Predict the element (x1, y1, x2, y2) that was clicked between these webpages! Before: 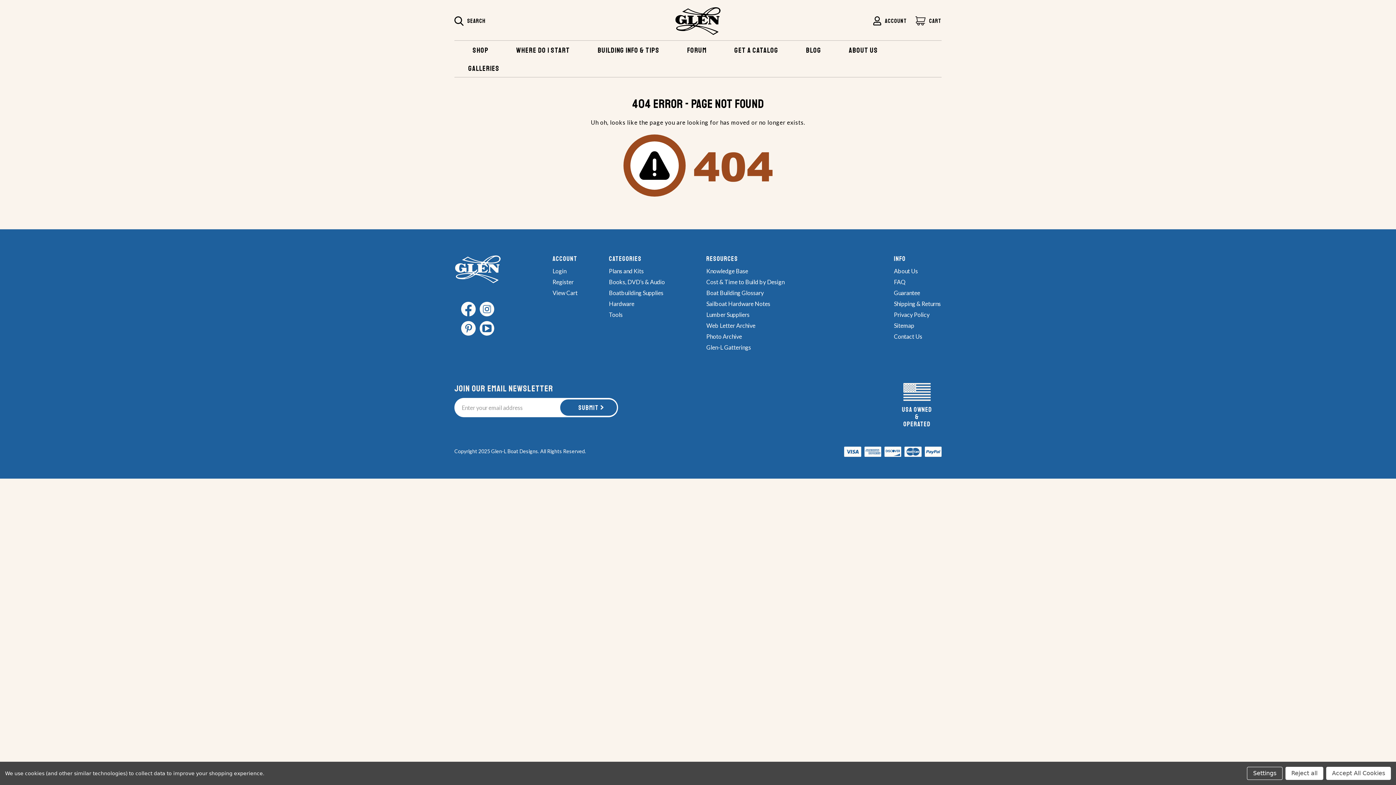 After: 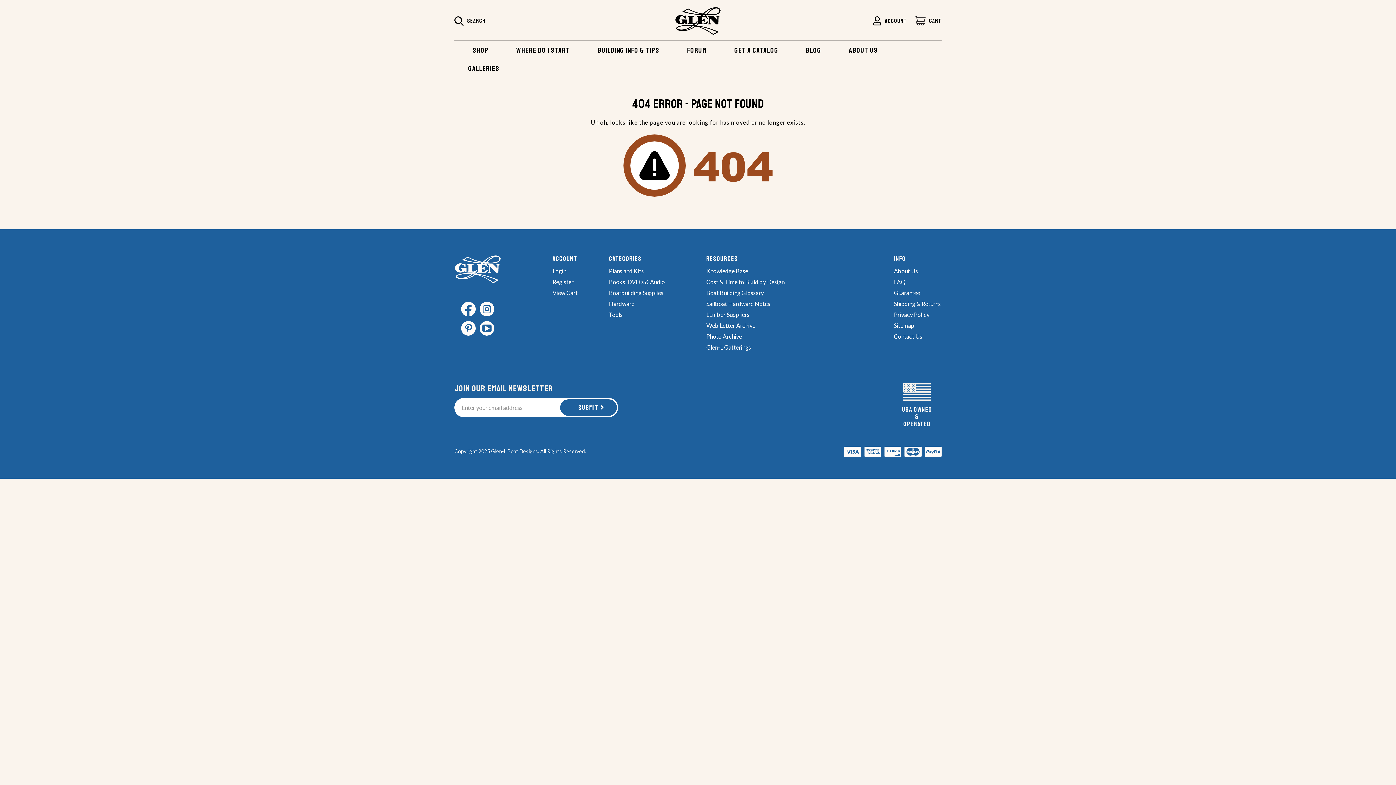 Action: label: Accept All Cookies bbox: (1326, 767, 1391, 780)